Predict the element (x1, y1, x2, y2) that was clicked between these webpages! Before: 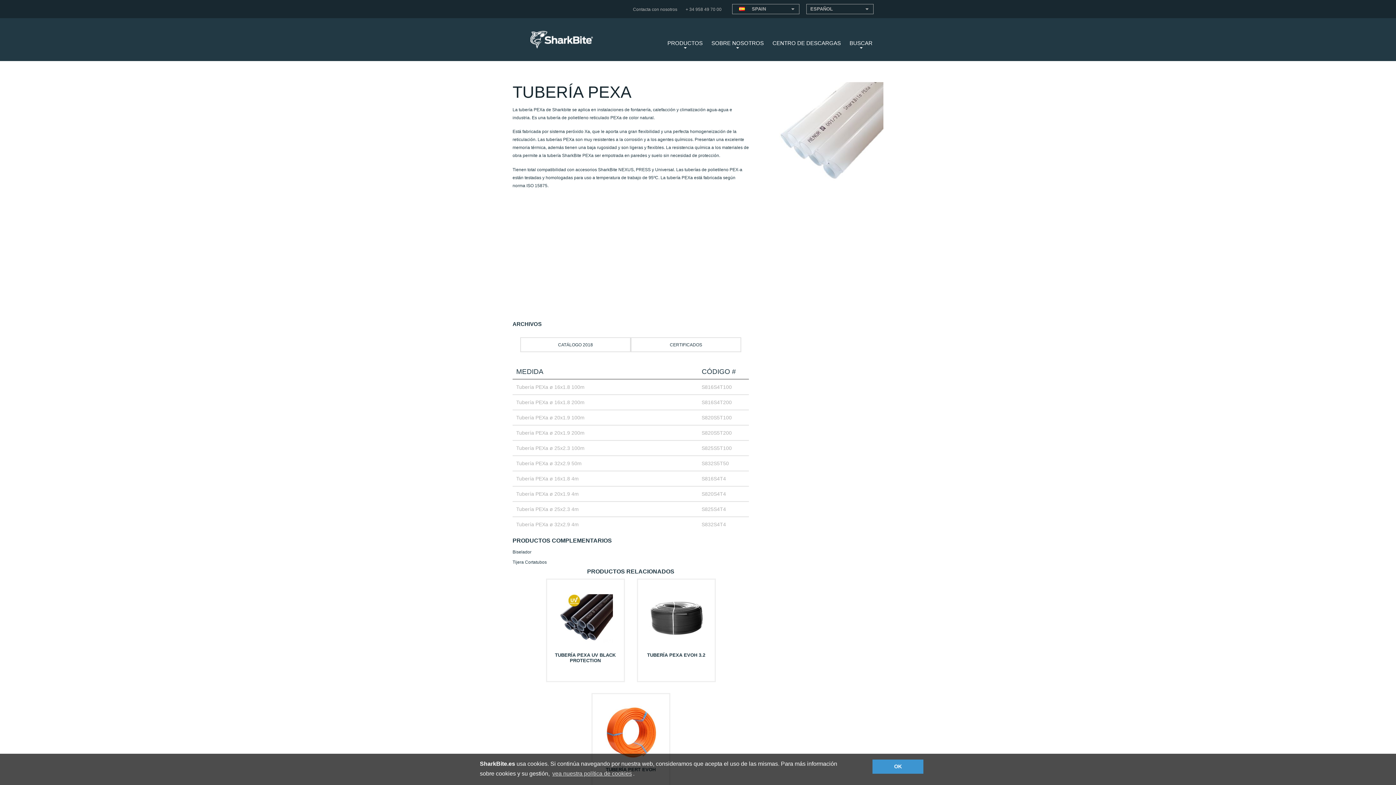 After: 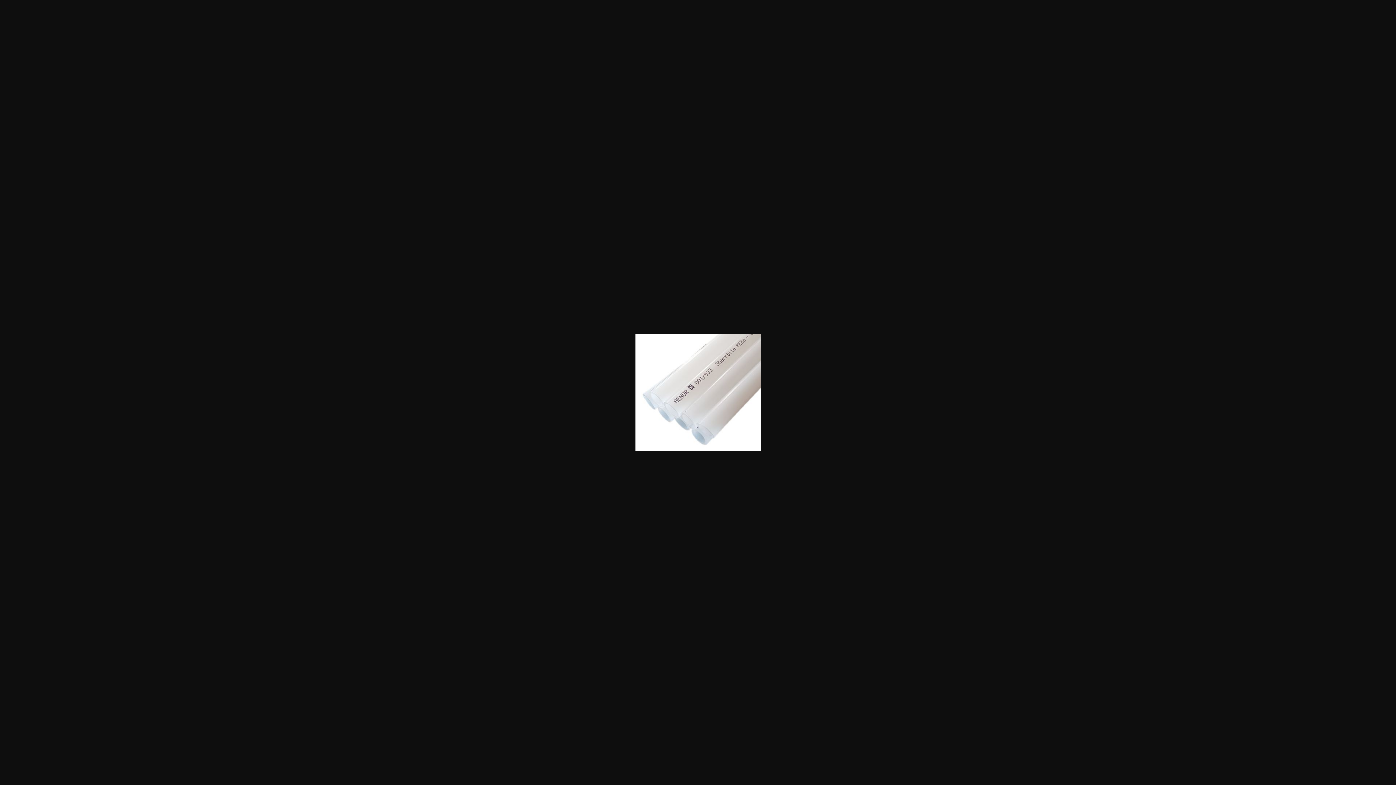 Action: bbox: (774, 129, 883, 135)